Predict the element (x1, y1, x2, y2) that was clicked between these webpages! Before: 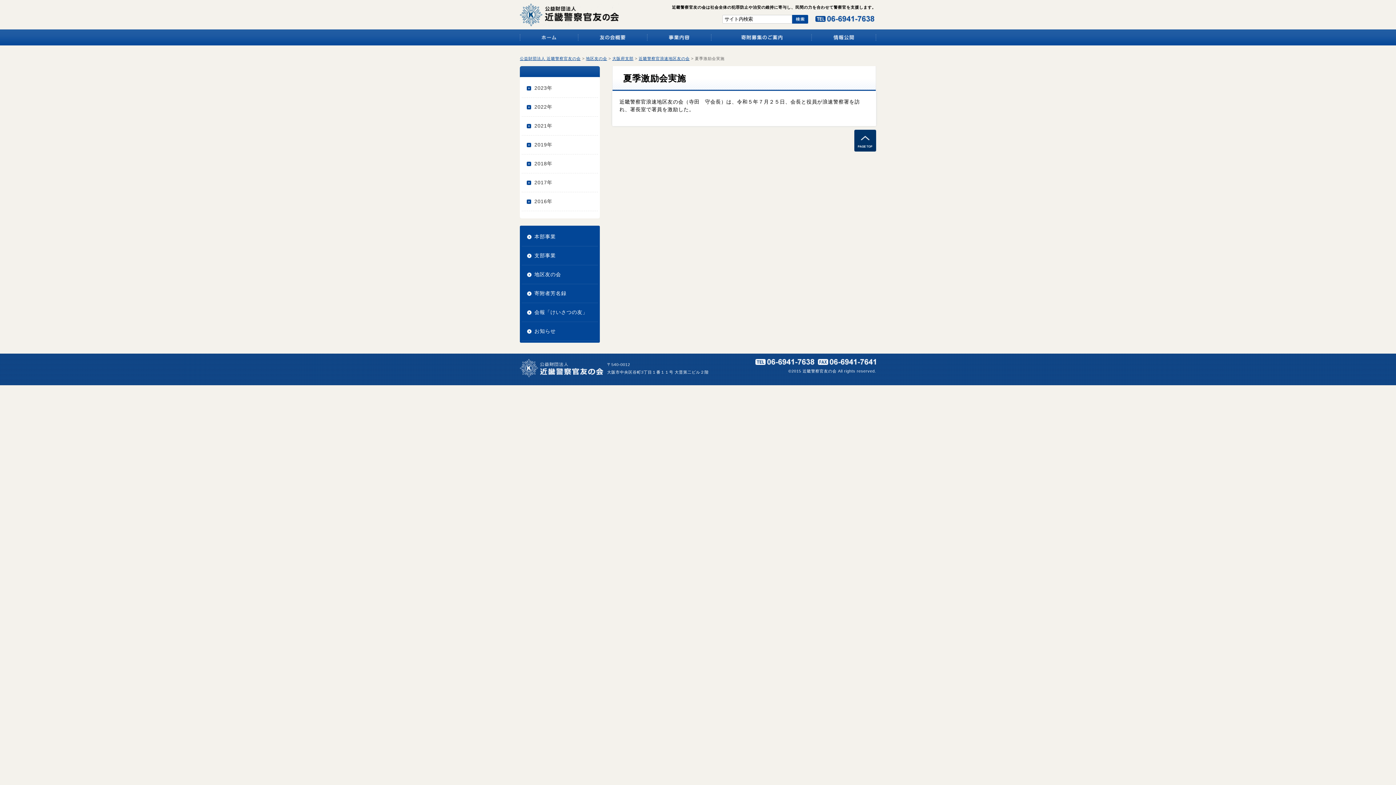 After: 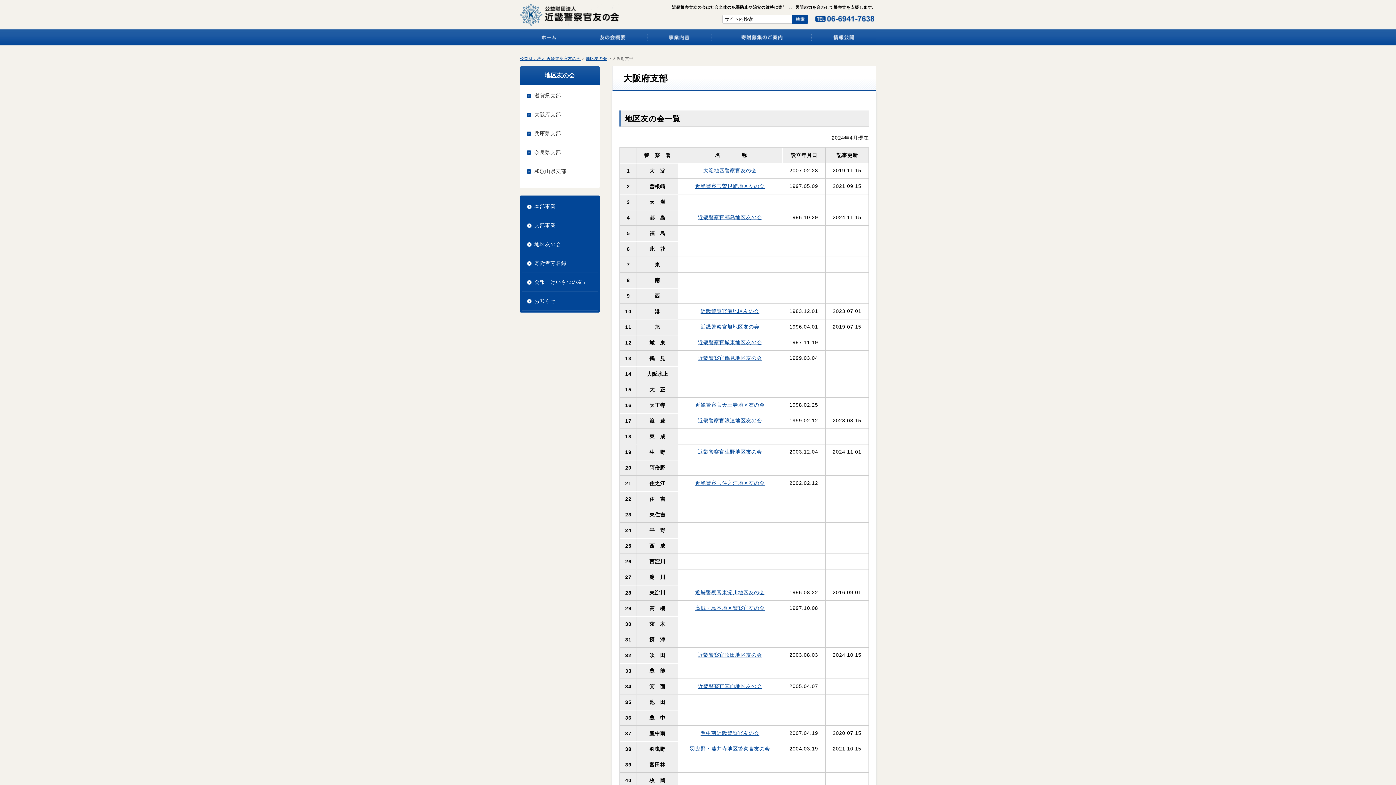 Action: label: 大阪府支部 bbox: (612, 56, 633, 60)